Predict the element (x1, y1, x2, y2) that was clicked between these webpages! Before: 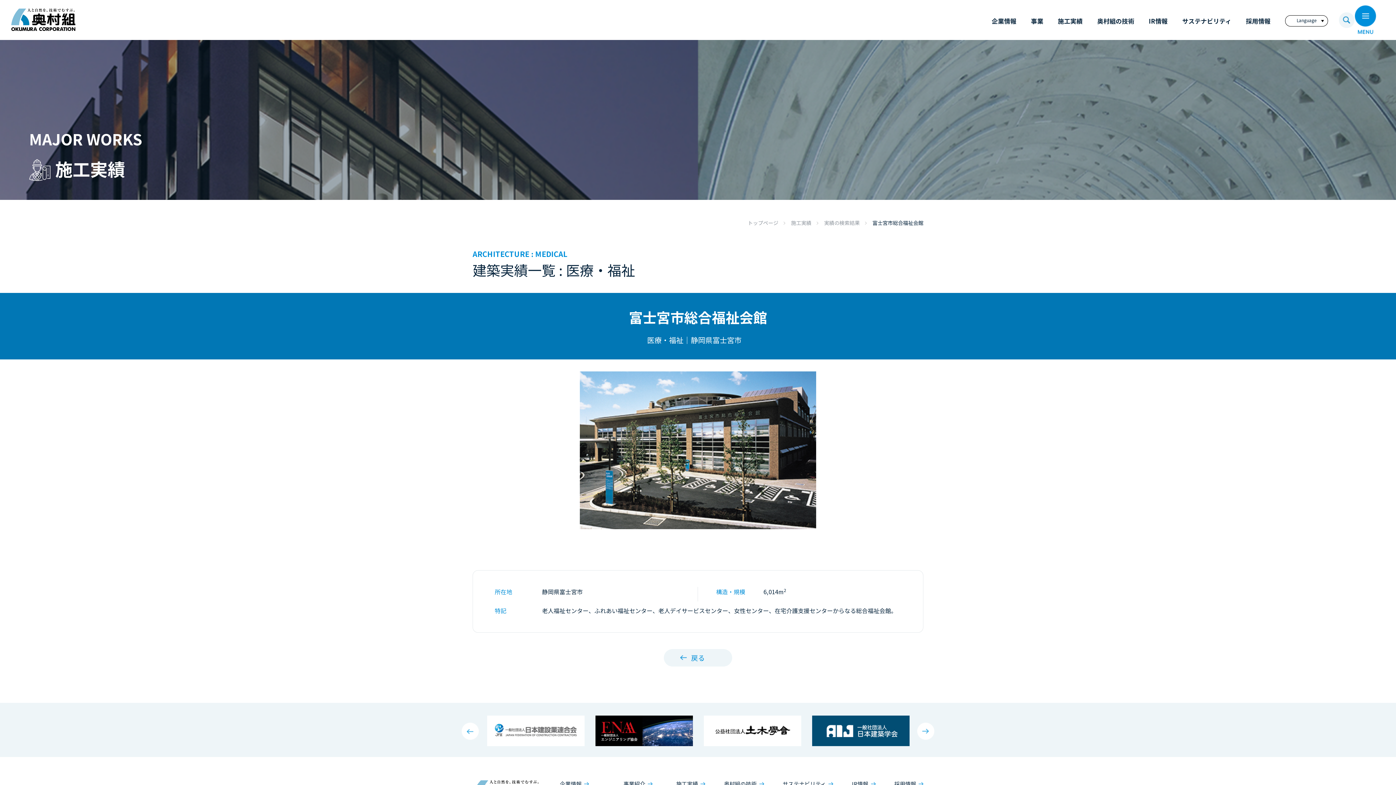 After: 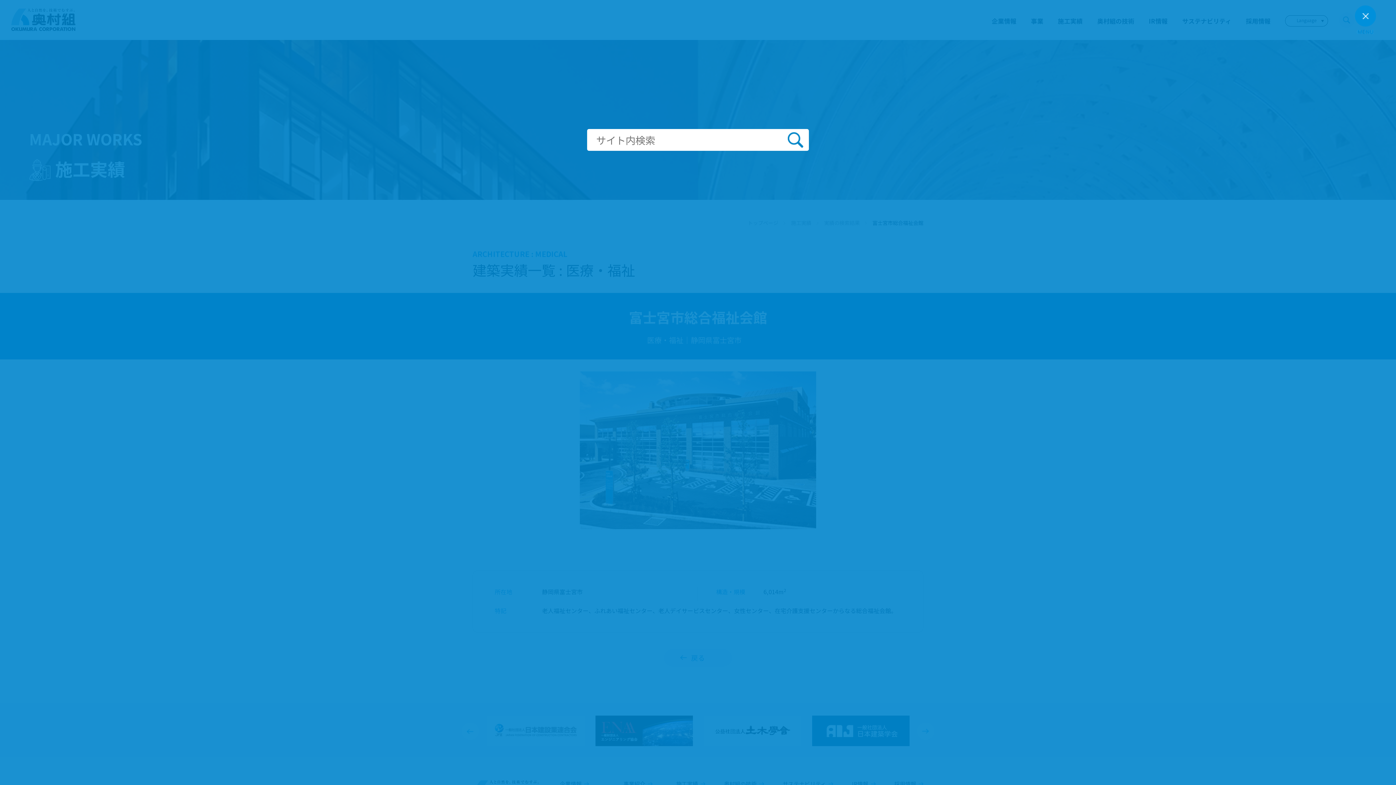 Action: bbox: (1339, 12, 1354, 27)